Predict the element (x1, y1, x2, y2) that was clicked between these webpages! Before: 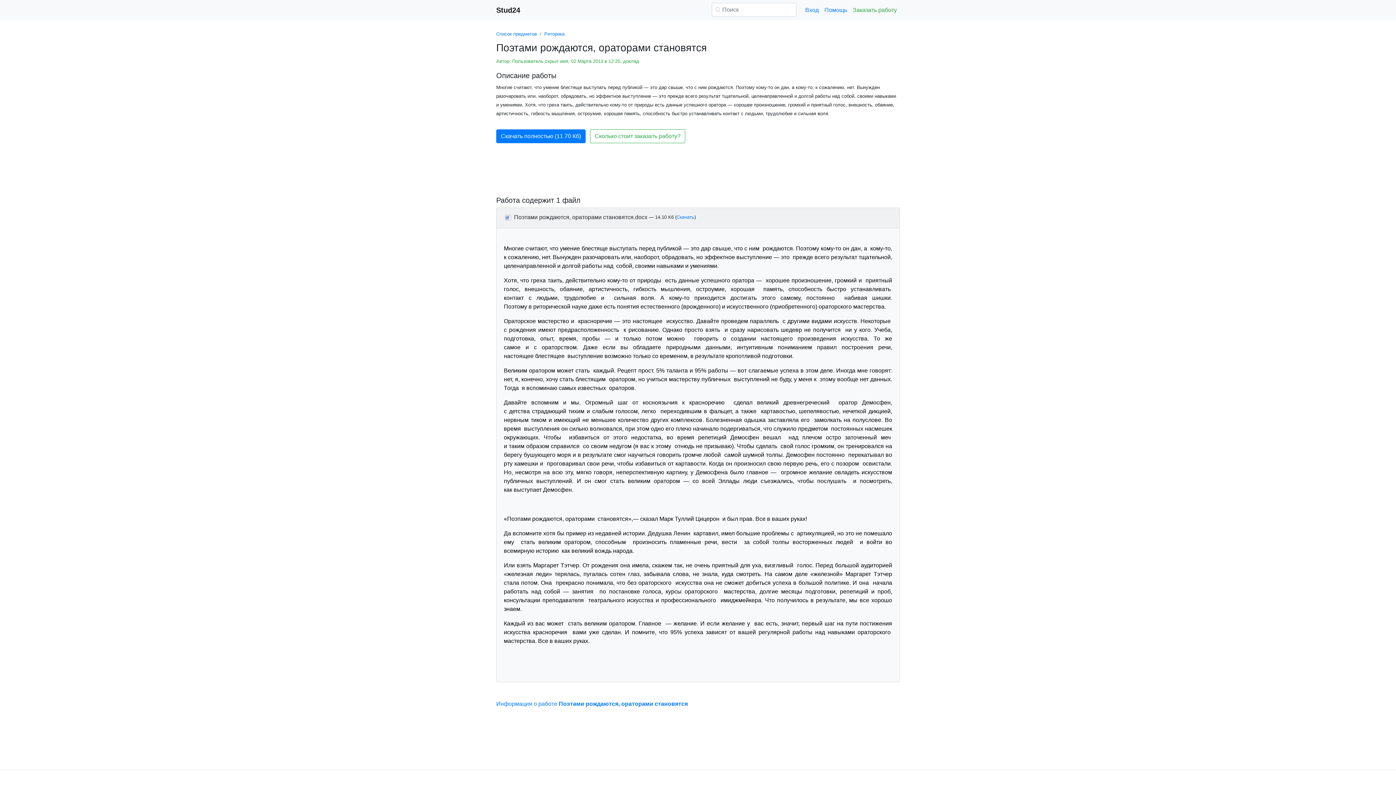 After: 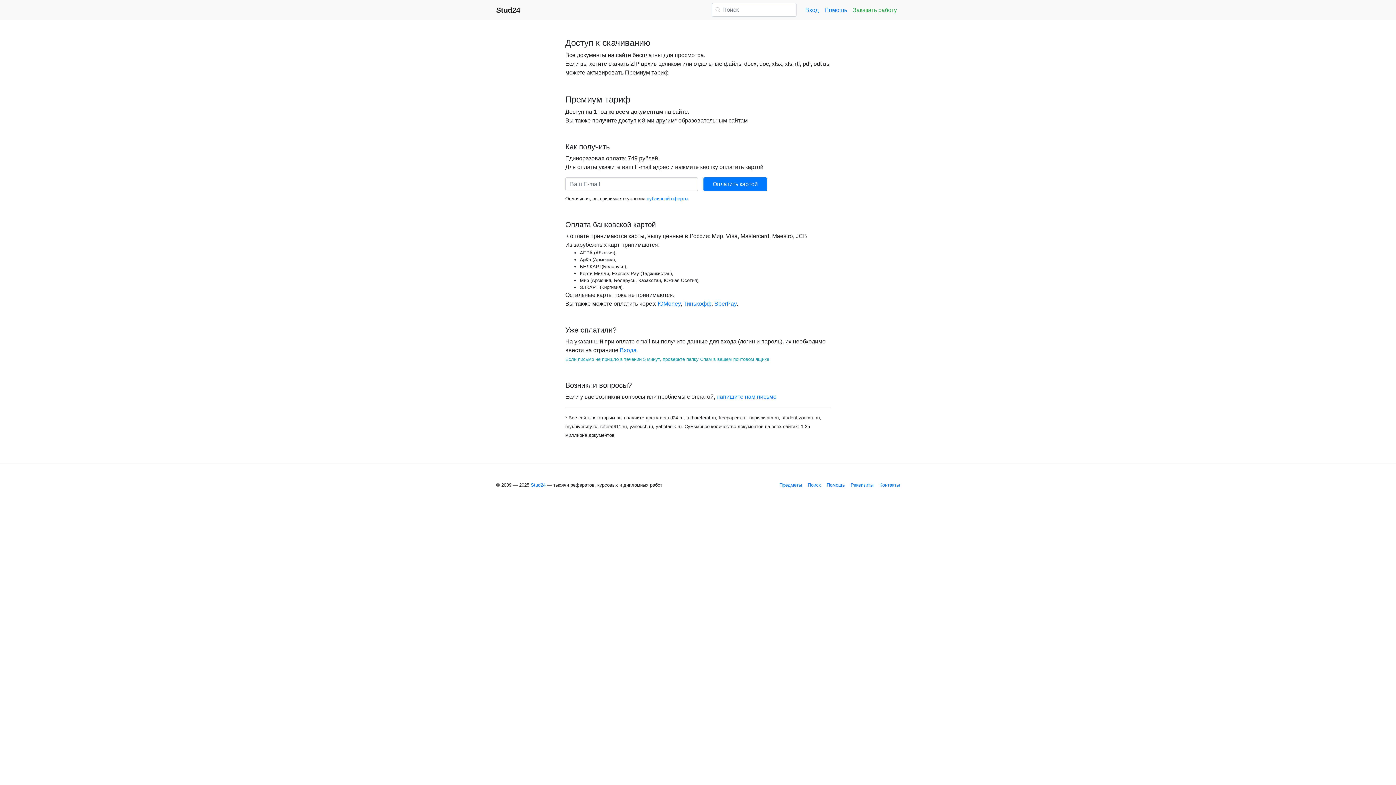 Action: label: Скачать bbox: (676, 214, 694, 220)